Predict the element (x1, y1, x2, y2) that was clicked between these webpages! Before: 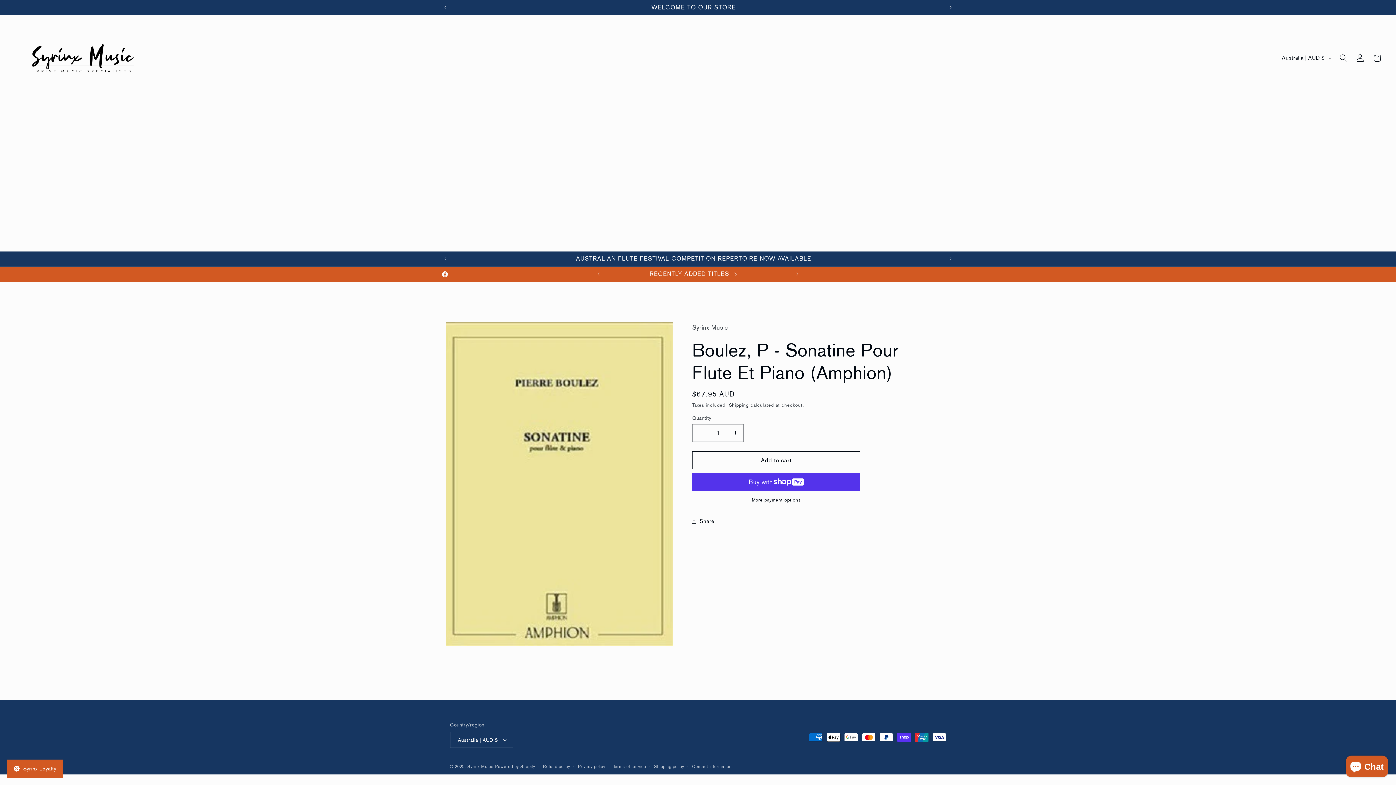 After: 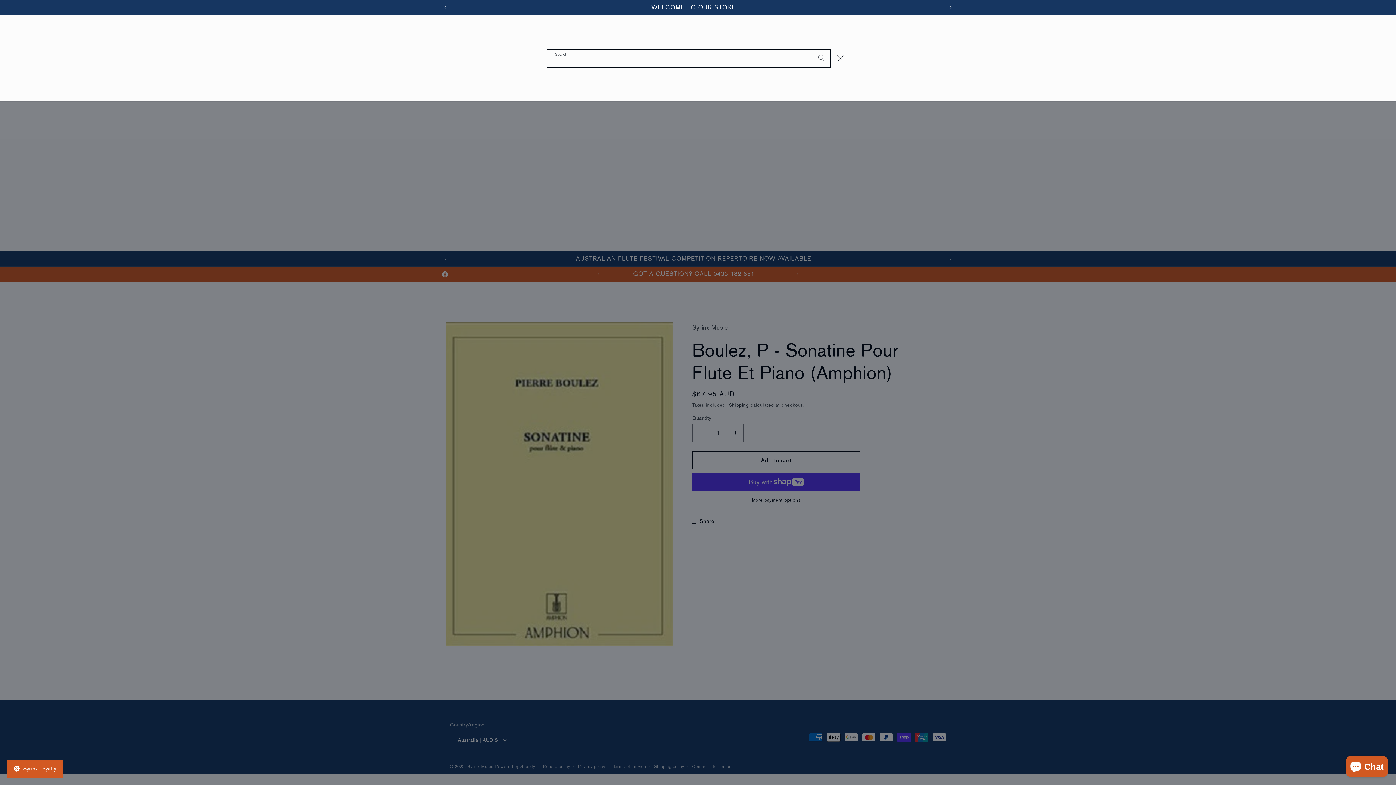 Action: bbox: (1335, 49, 1352, 66) label: Search